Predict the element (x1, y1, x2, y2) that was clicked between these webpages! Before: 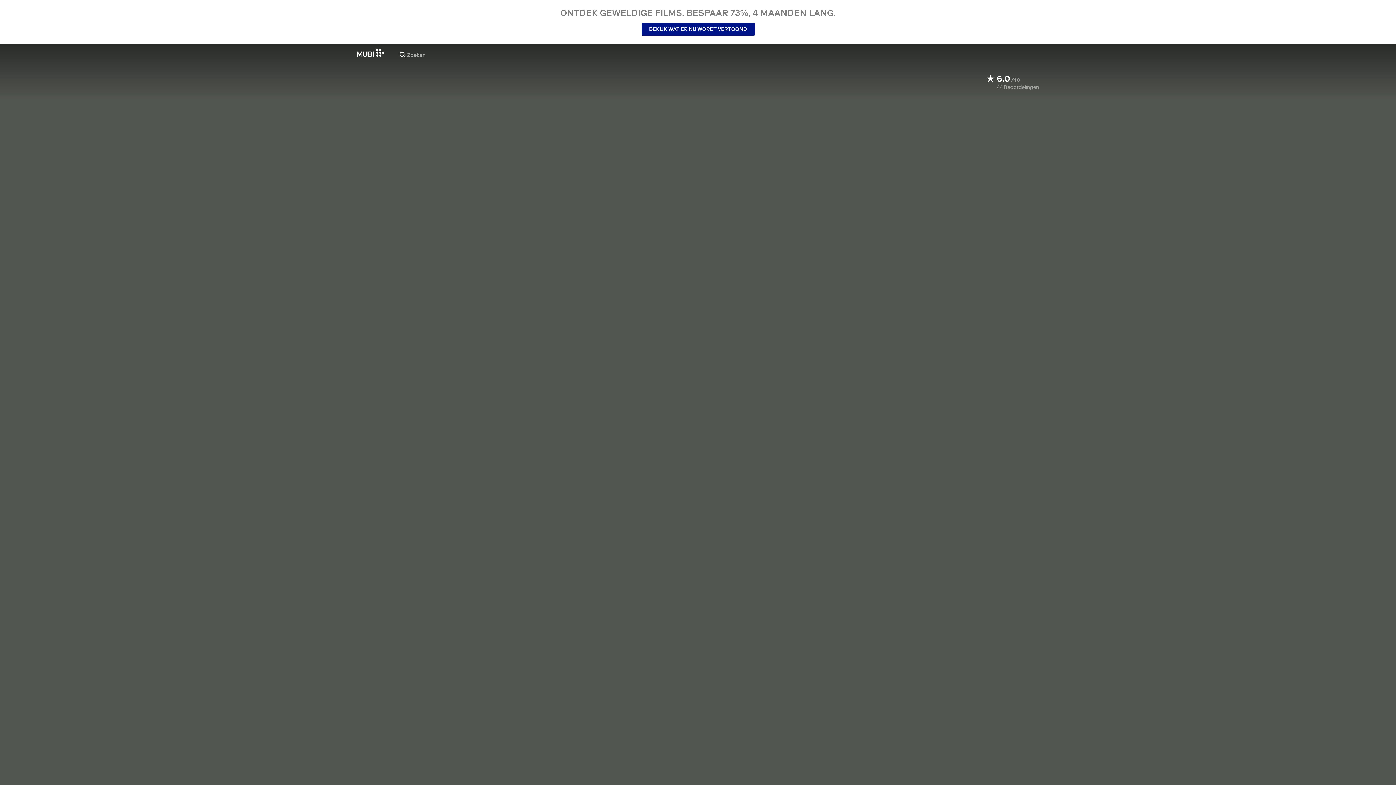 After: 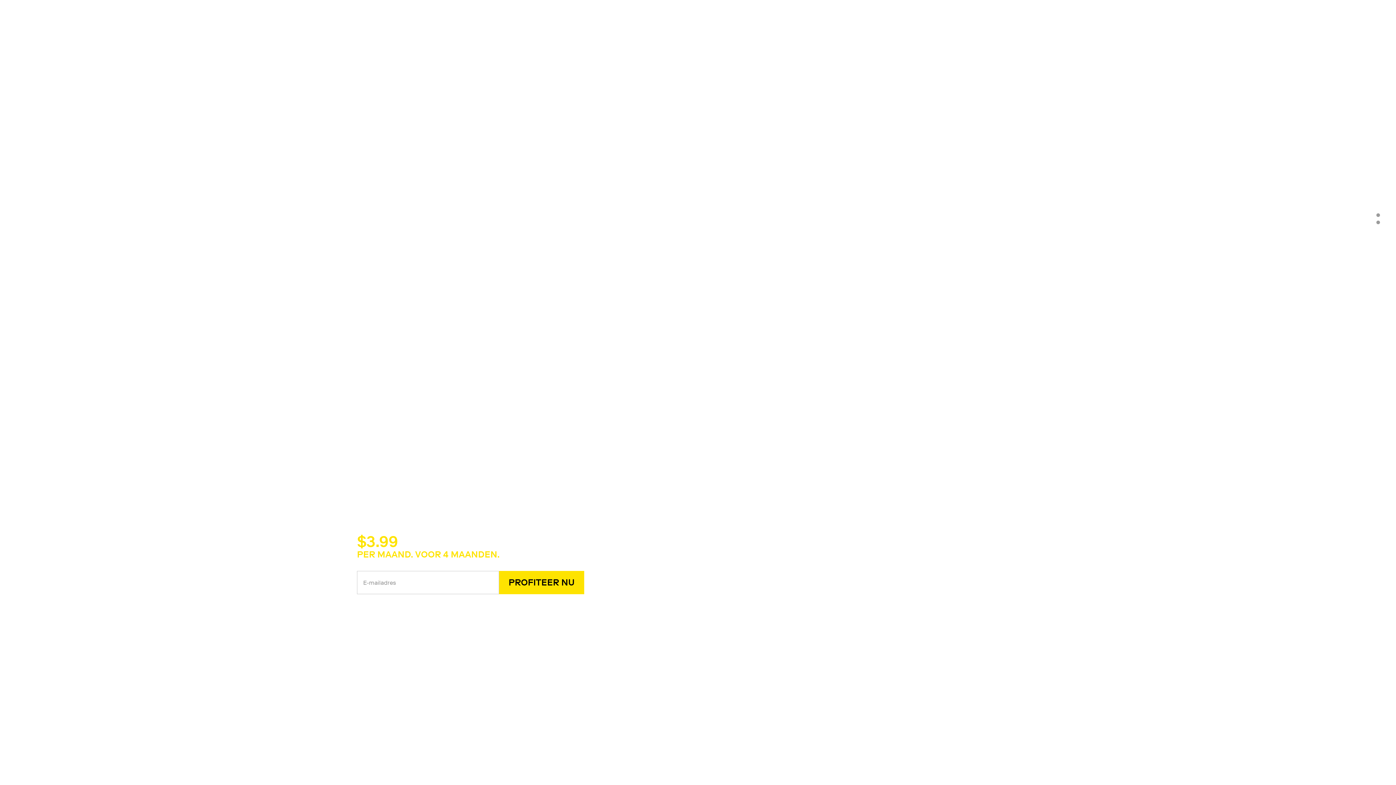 Action: bbox: (357, 48, 384, 56)